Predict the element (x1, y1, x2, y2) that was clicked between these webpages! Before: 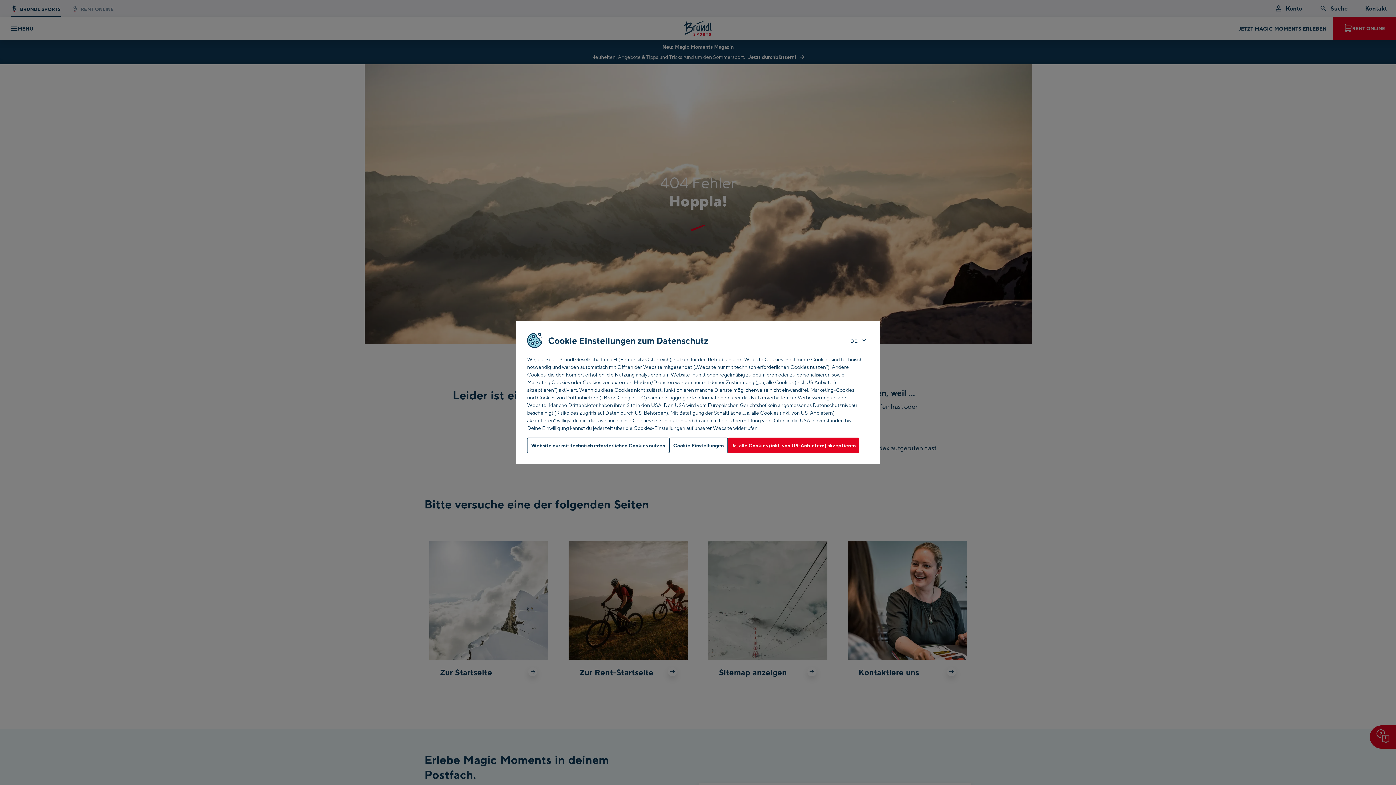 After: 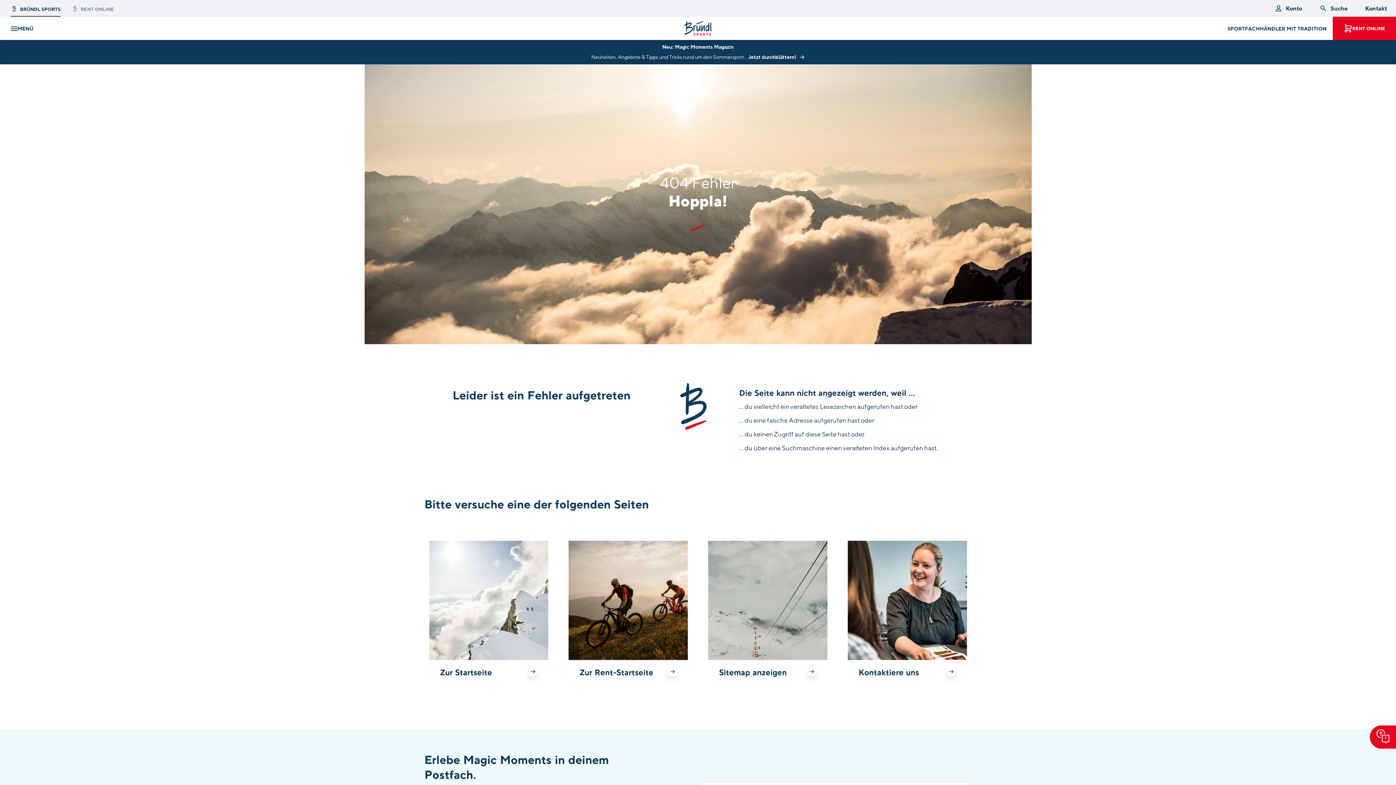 Action: bbox: (527, 437, 669, 453) label: Website nur mit technisch erforderlichen Cookies nutzen